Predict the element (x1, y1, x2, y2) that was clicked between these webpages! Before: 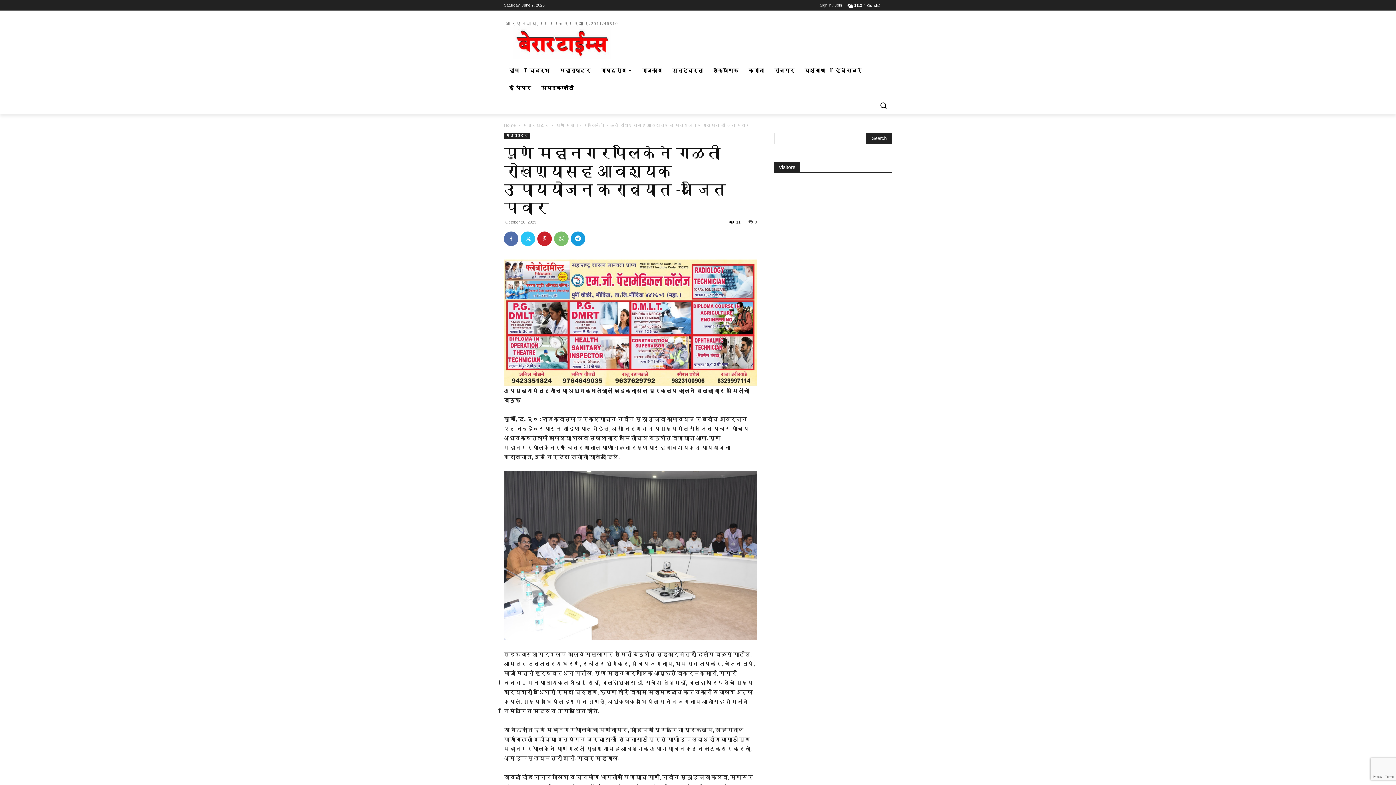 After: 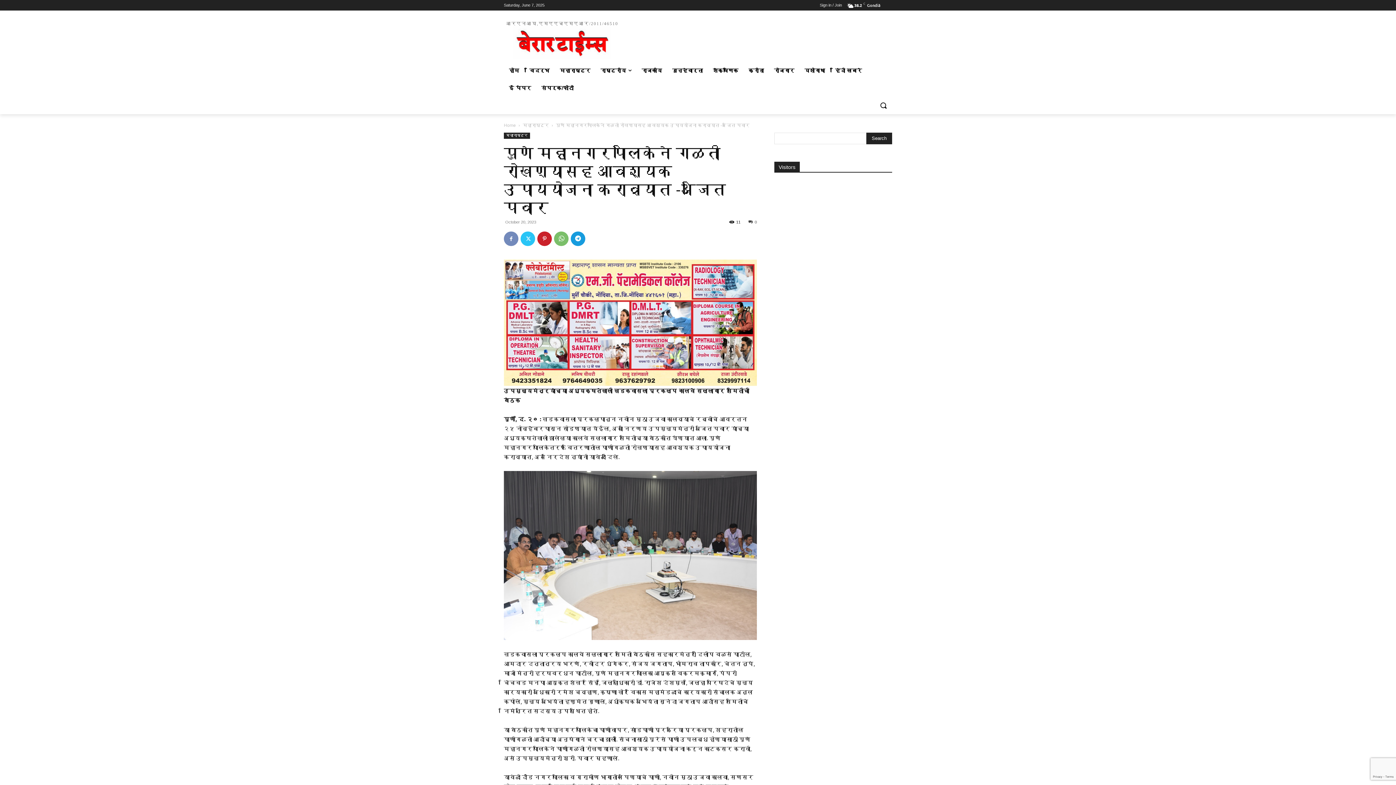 Action: bbox: (504, 231, 518, 246)